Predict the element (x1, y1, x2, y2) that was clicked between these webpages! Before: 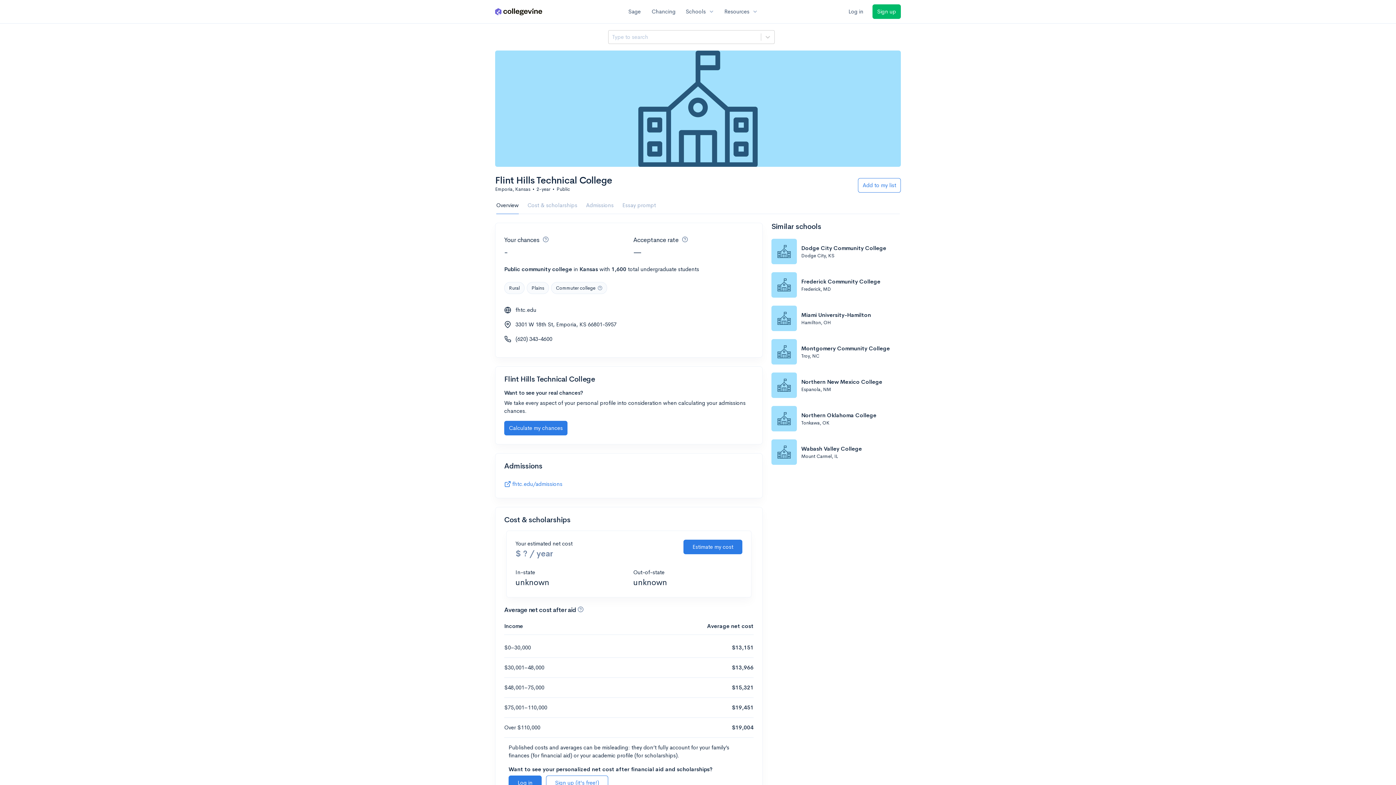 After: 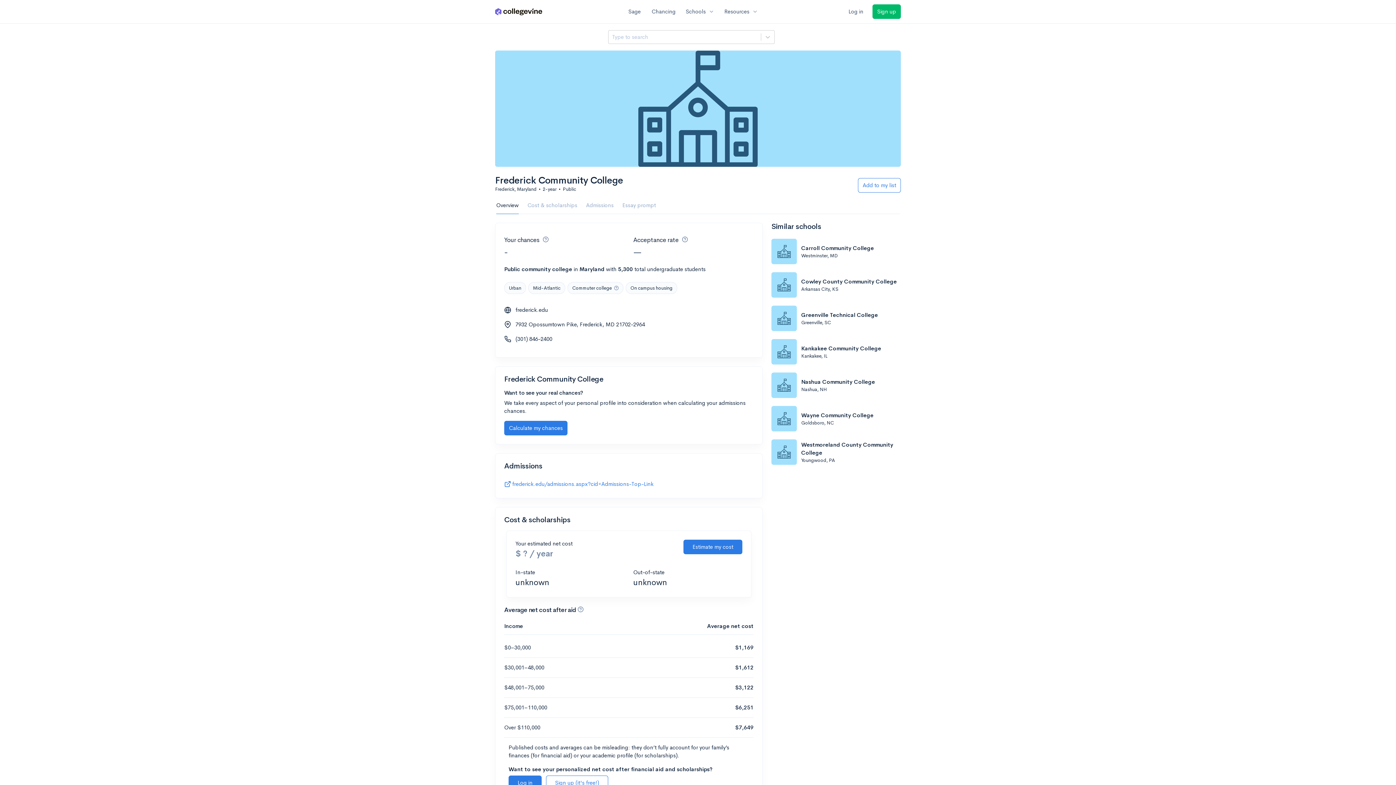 Action: bbox: (771, 264, 901, 305) label: Frederick Community College
Frederick, MD